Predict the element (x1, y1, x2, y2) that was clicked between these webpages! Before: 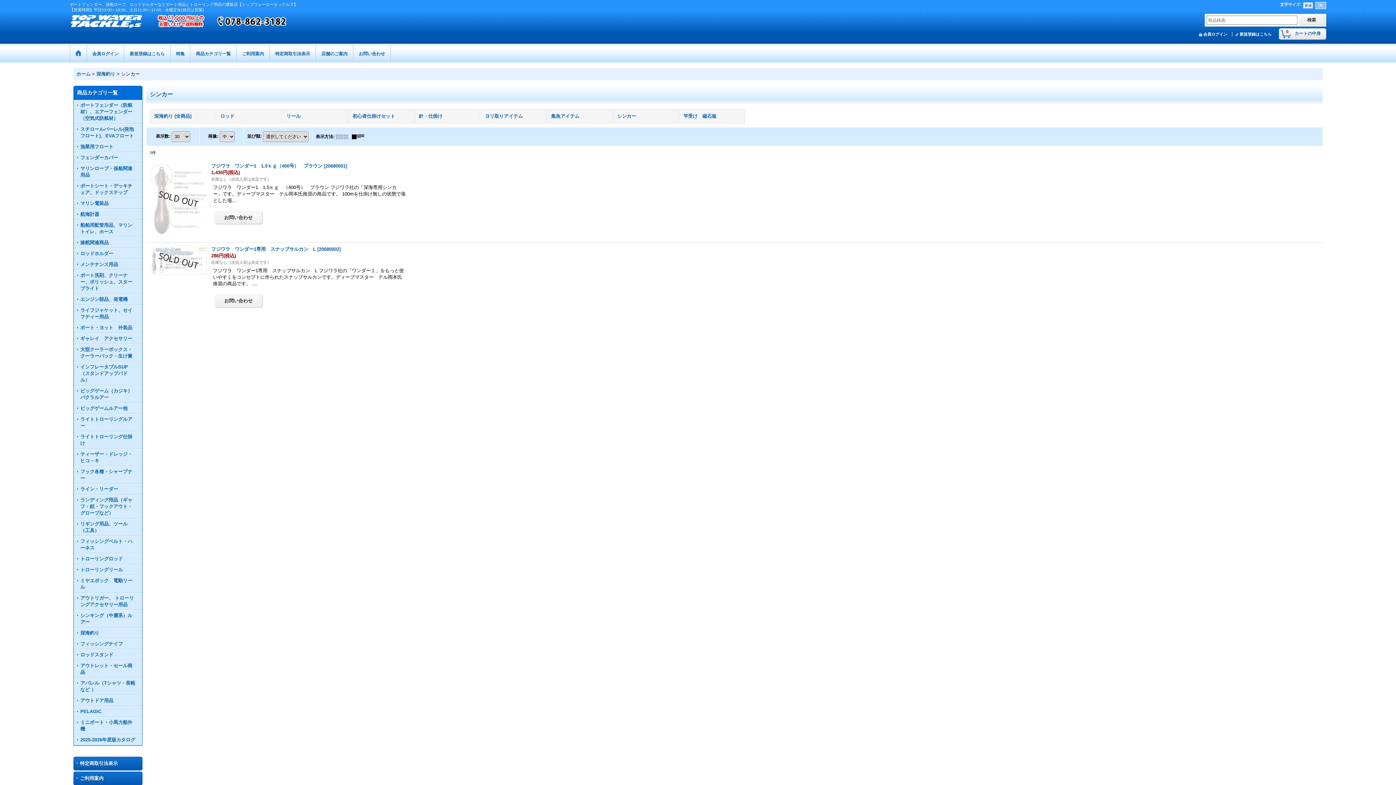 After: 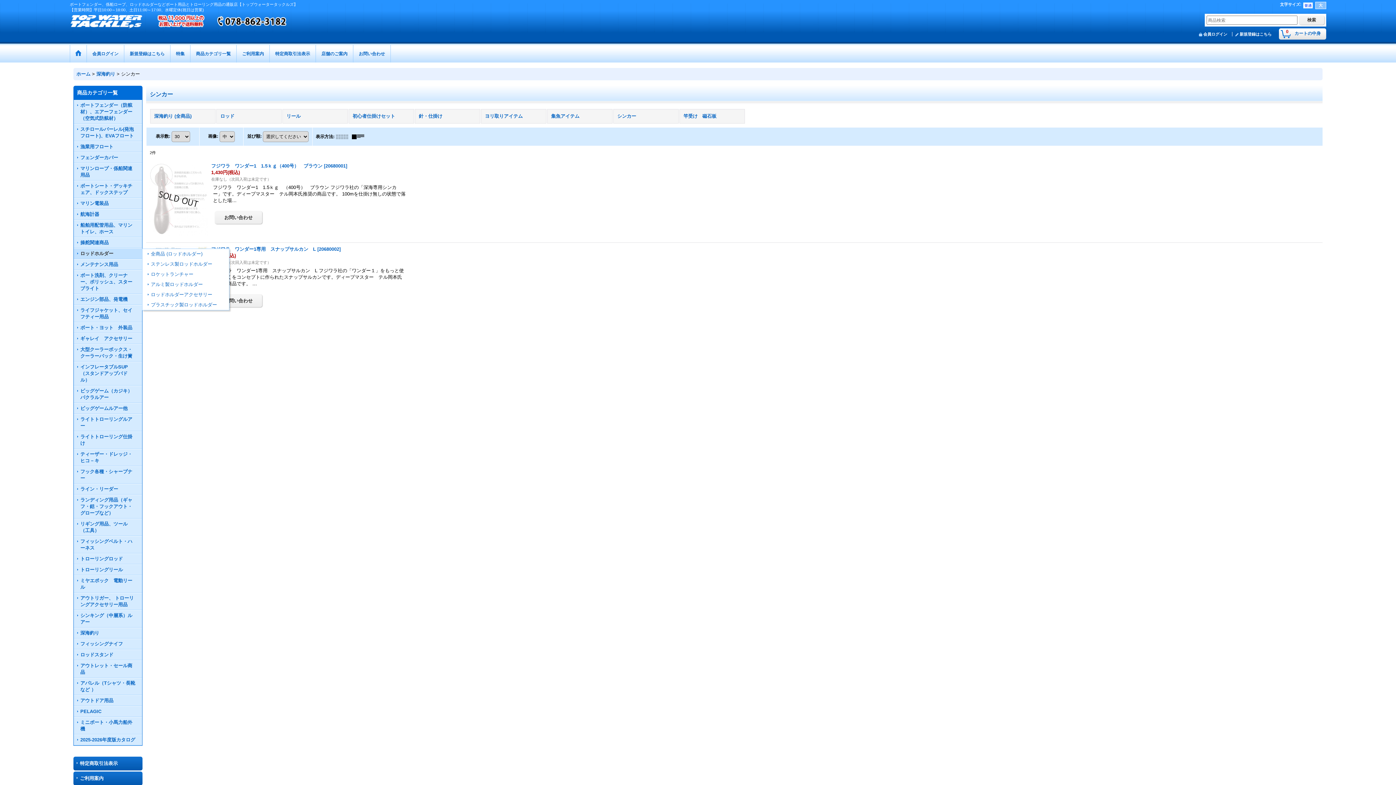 Action: bbox: (73, 248, 142, 258) label: ロッドホルダー